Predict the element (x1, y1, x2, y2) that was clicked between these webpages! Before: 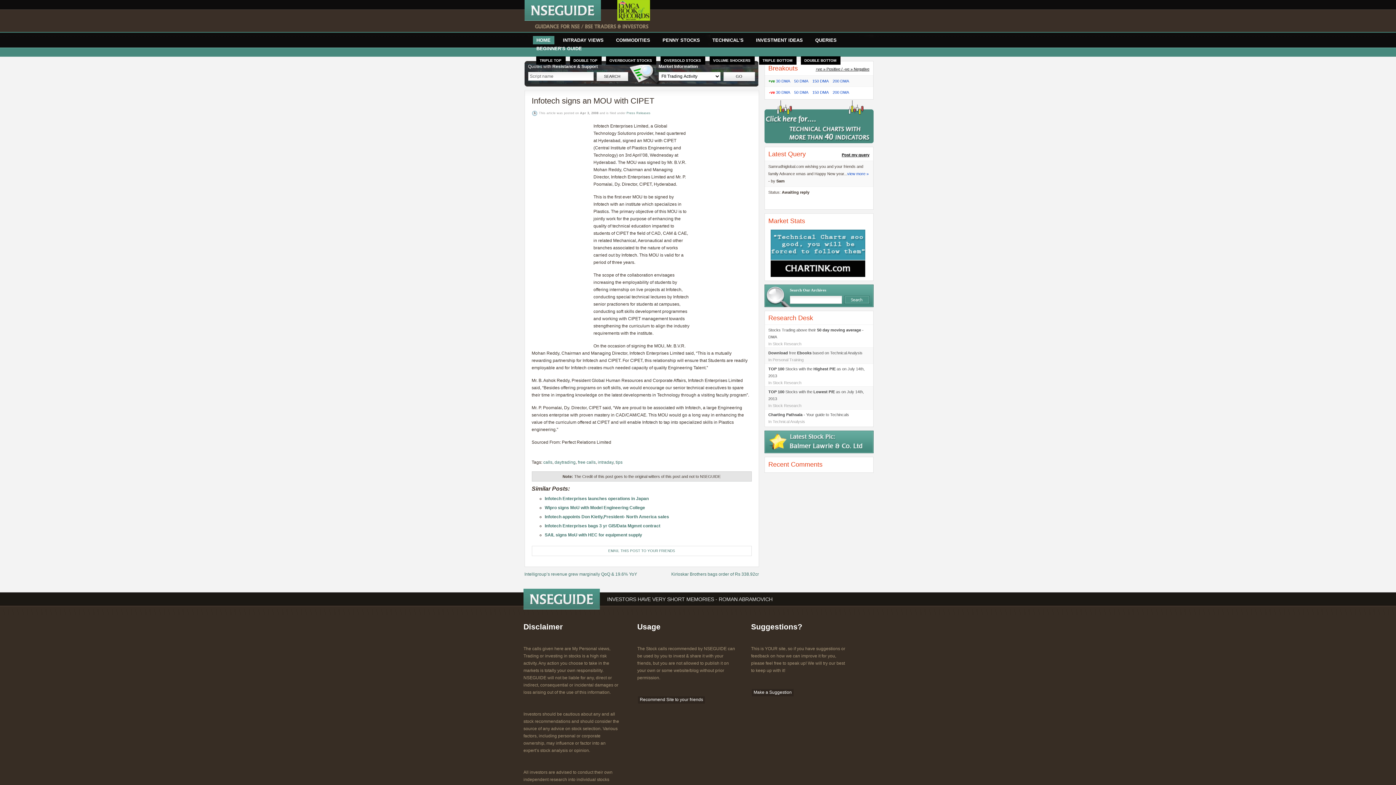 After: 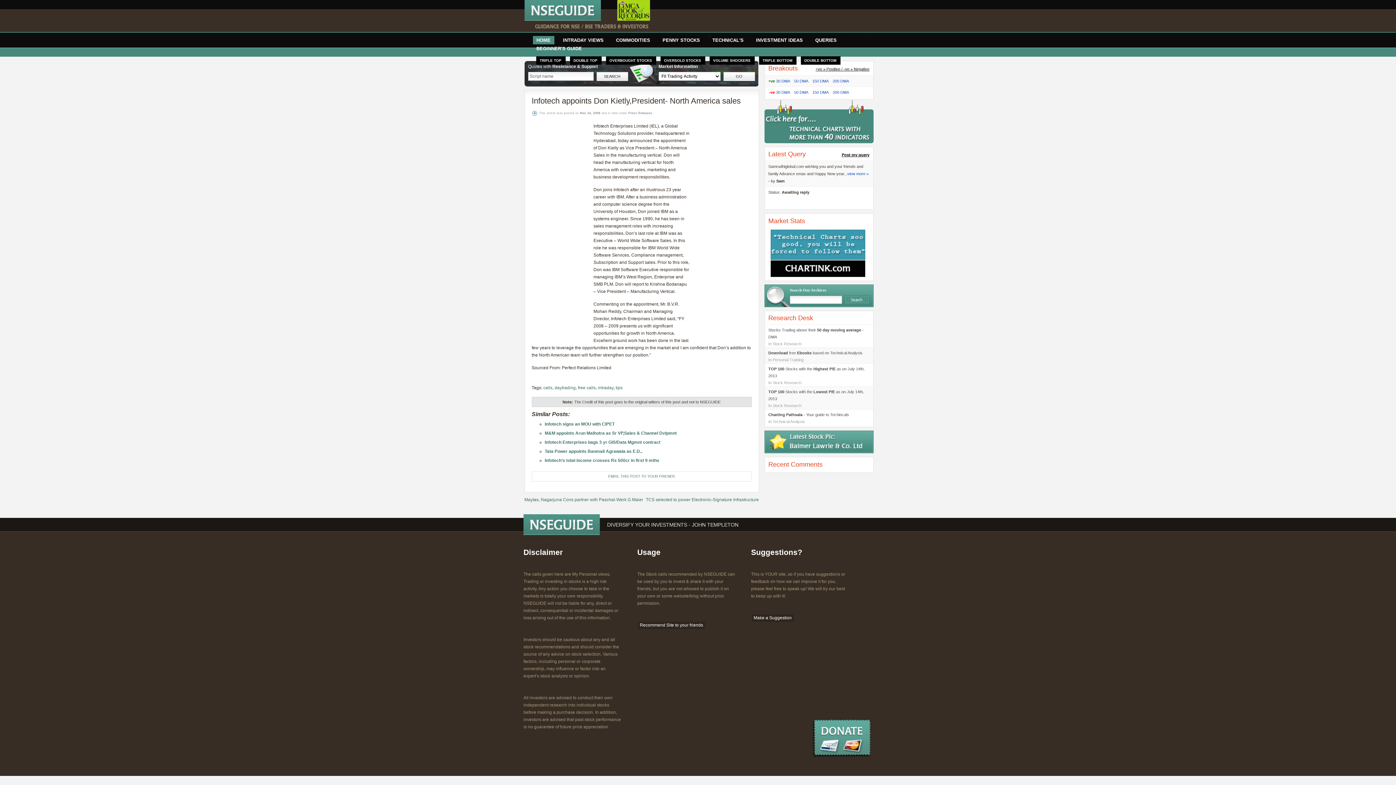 Action: label: Infotech appoints Don Kietly,President- North America sales bbox: (544, 514, 669, 519)